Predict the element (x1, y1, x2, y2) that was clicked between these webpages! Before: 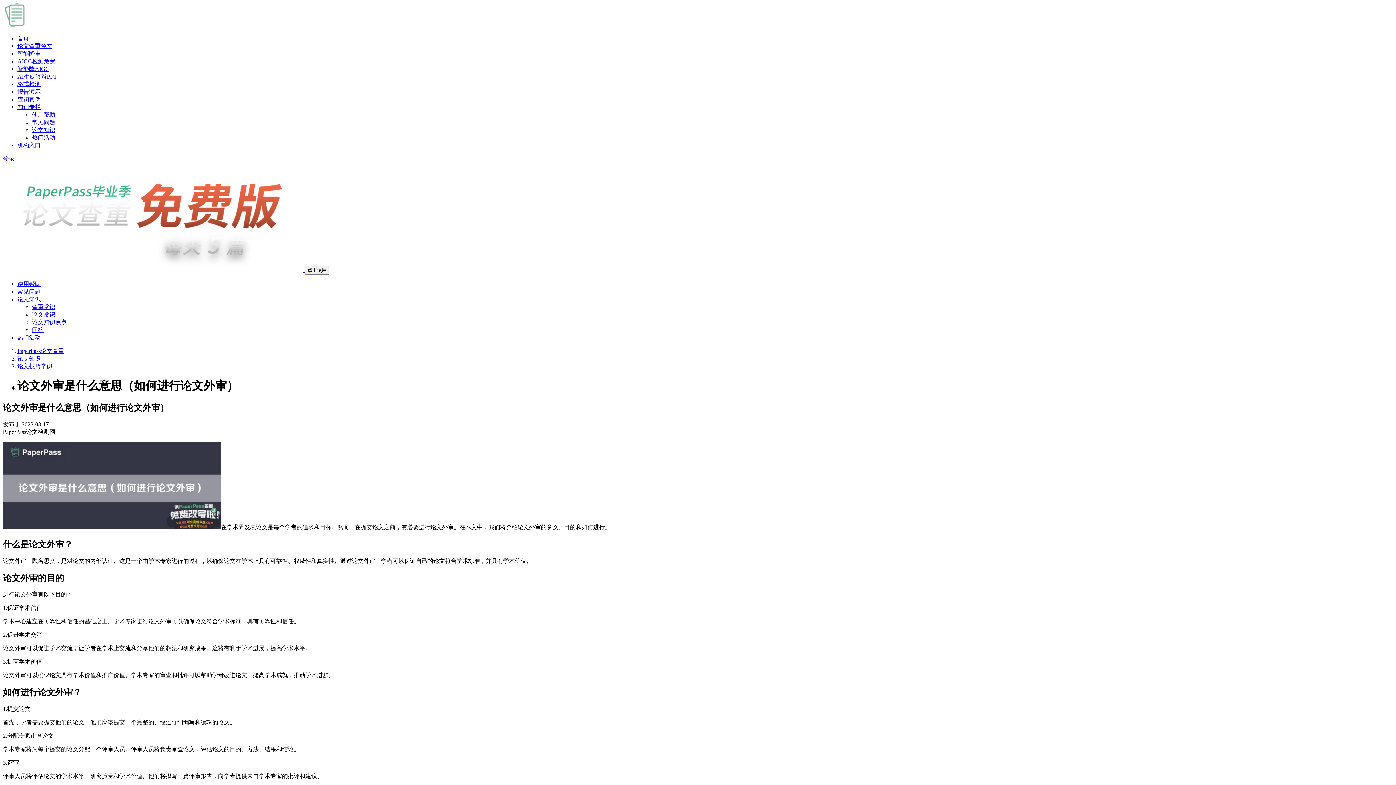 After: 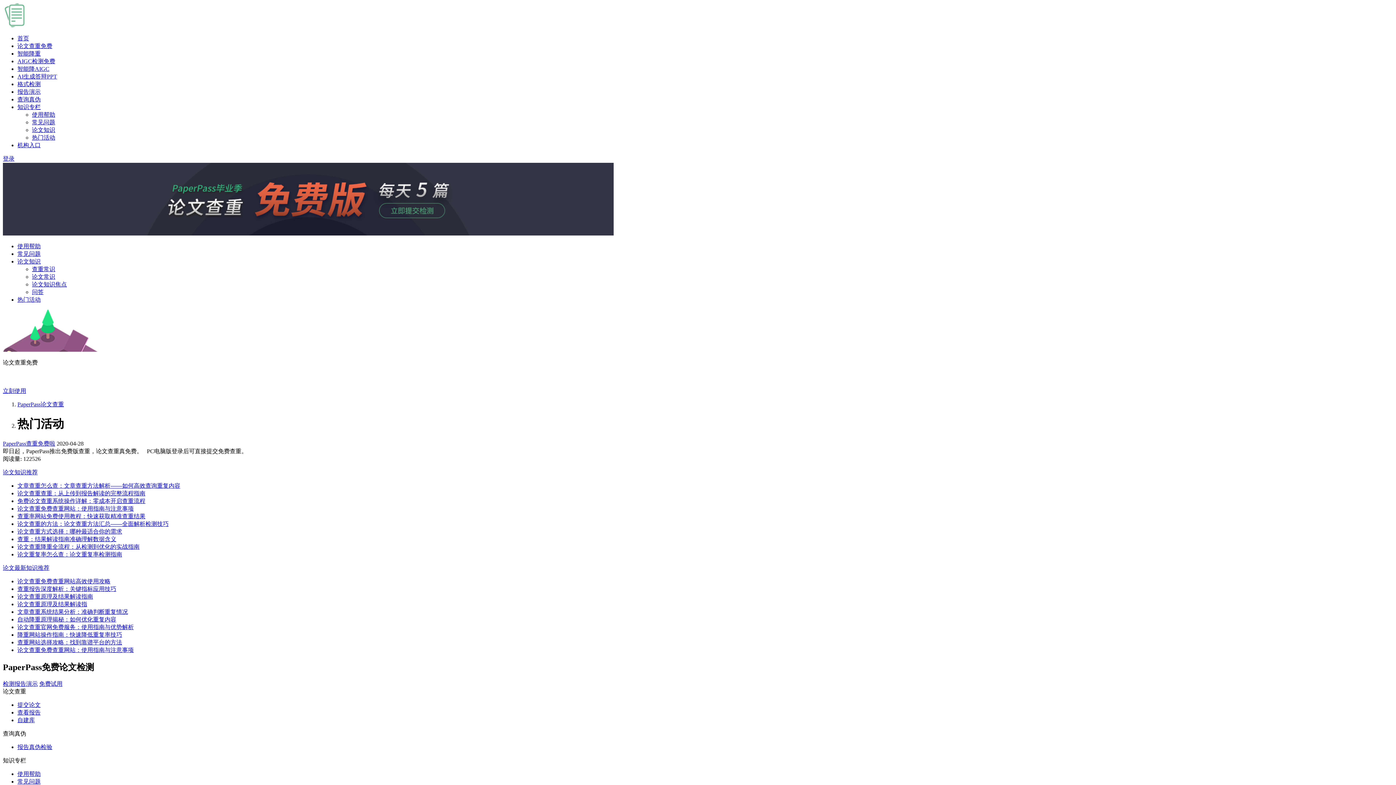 Action: bbox: (17, 334, 40, 340) label: 热门活动